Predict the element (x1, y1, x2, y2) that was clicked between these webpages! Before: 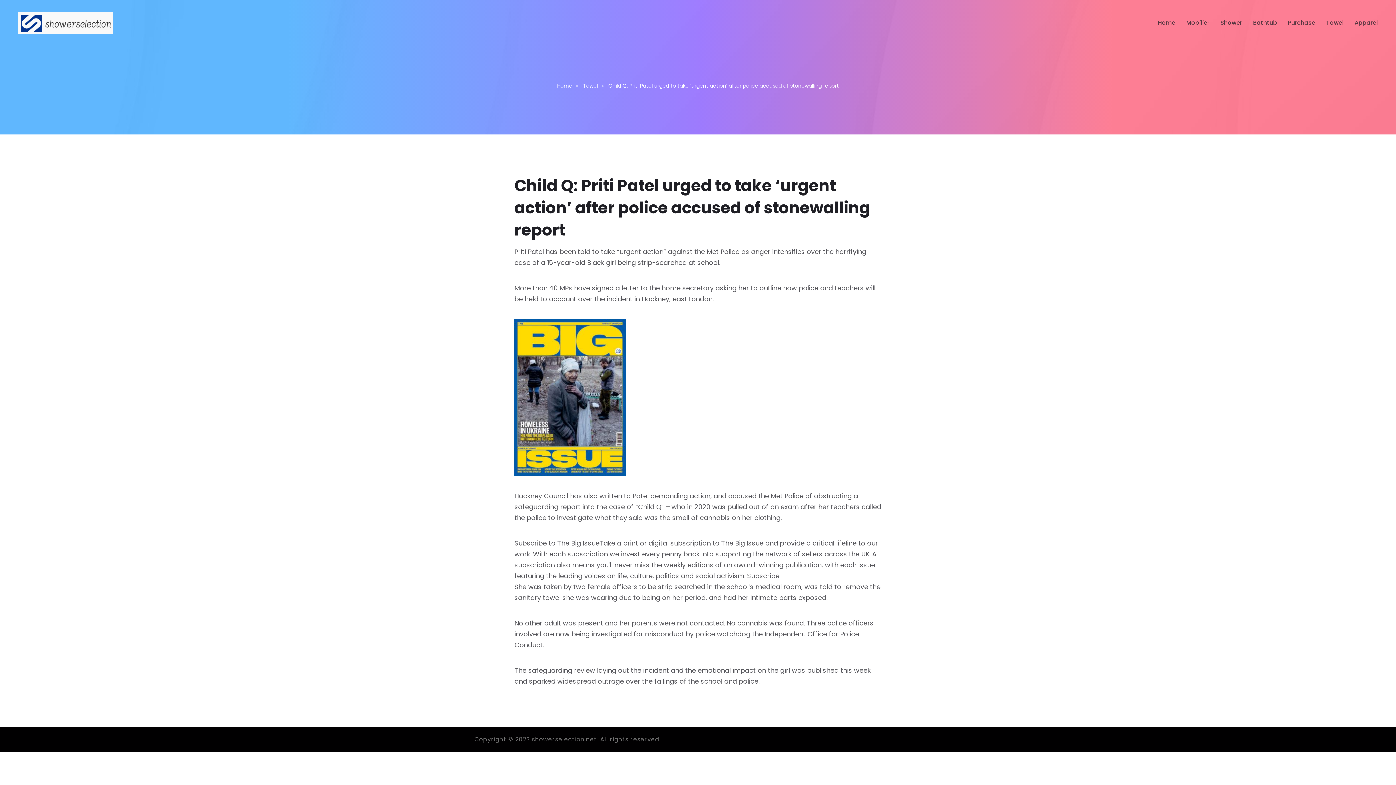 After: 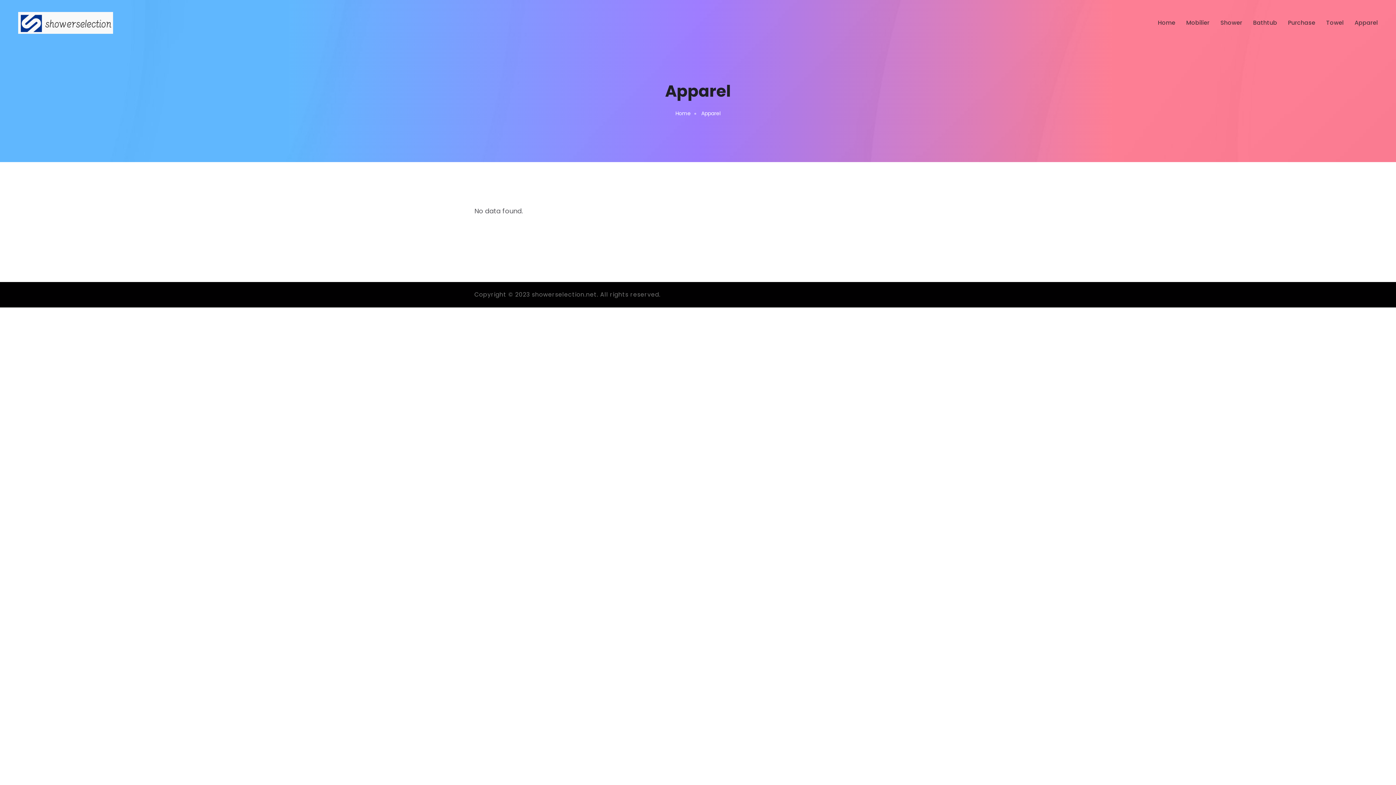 Action: label: Apparel bbox: (1354, 10, 1378, 34)